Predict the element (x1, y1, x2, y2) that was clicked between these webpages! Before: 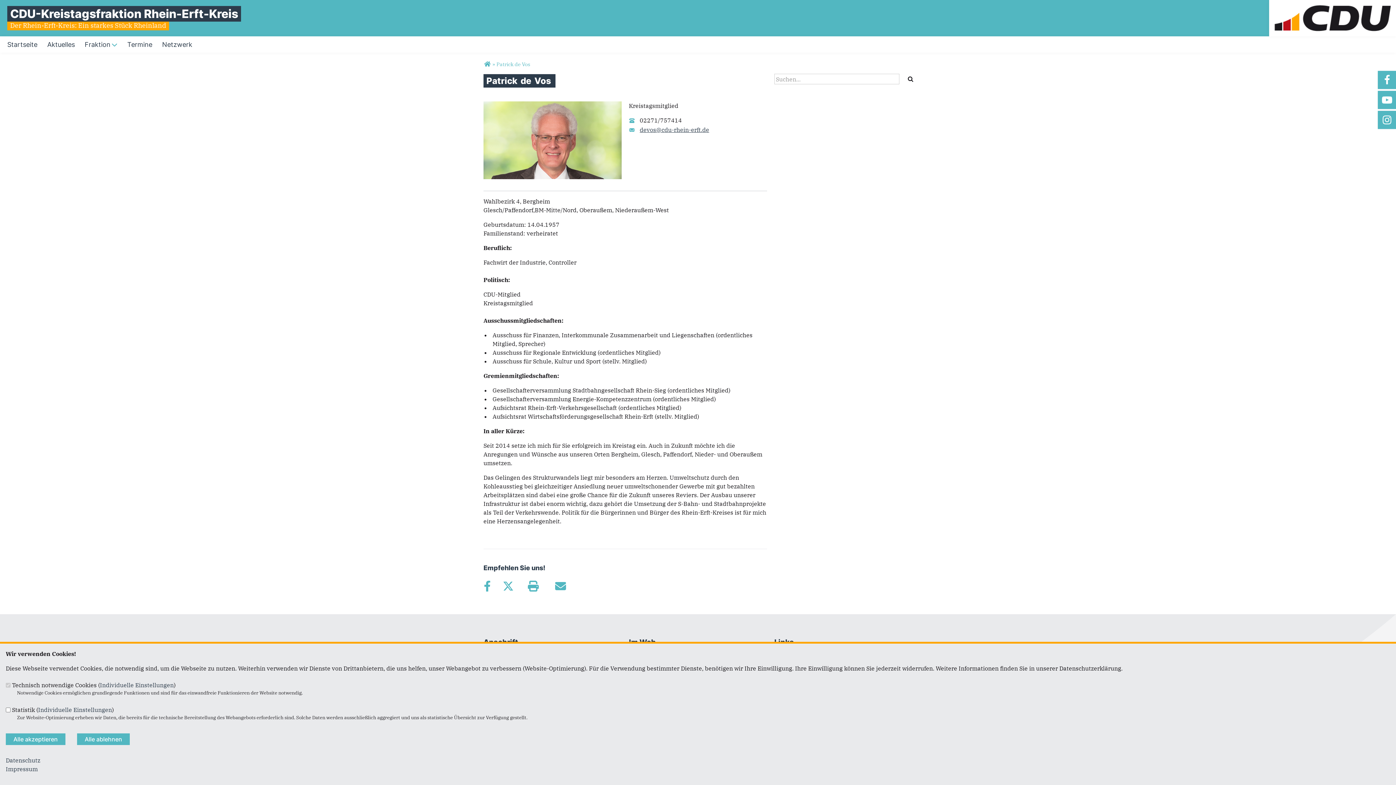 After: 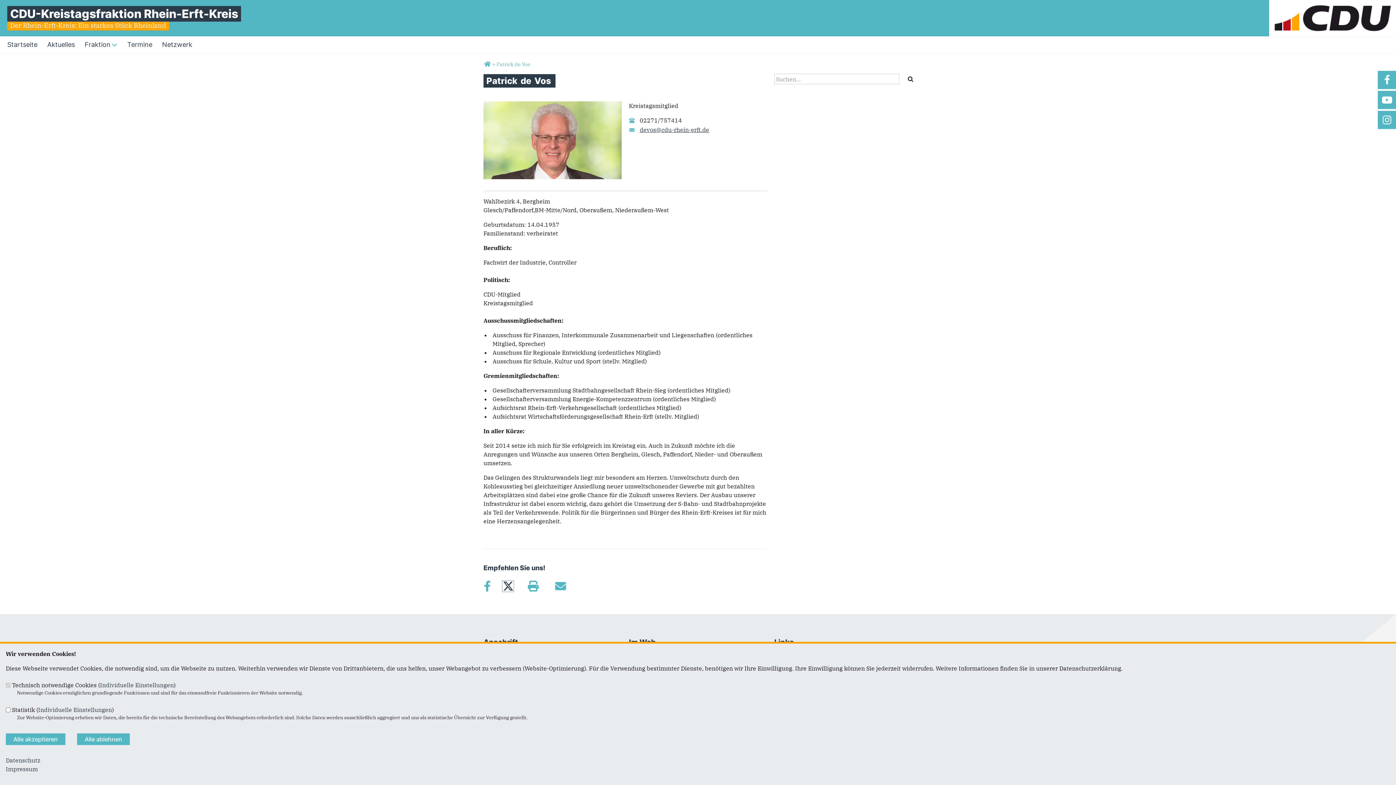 Action: bbox: (502, 581, 513, 591) label: Bei Twitter (X) teilen